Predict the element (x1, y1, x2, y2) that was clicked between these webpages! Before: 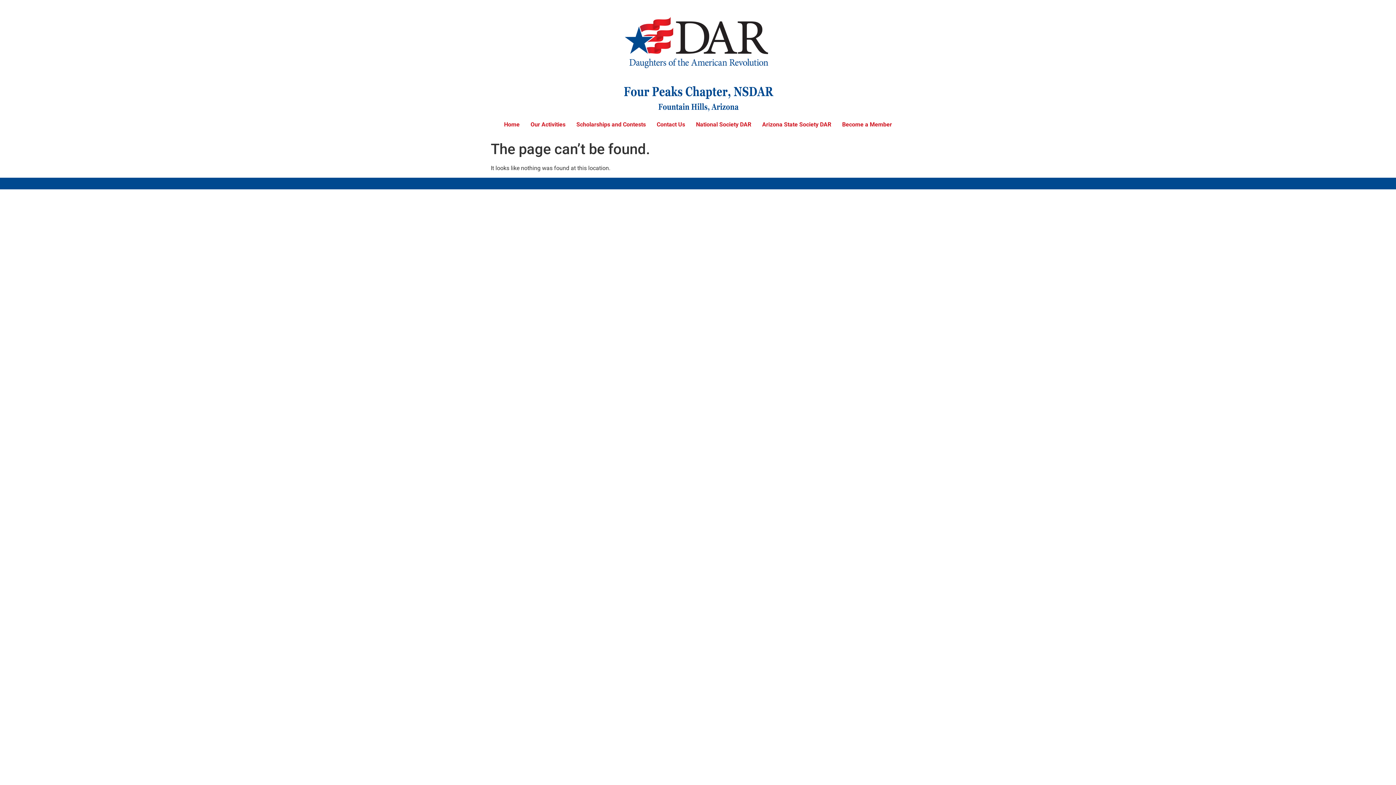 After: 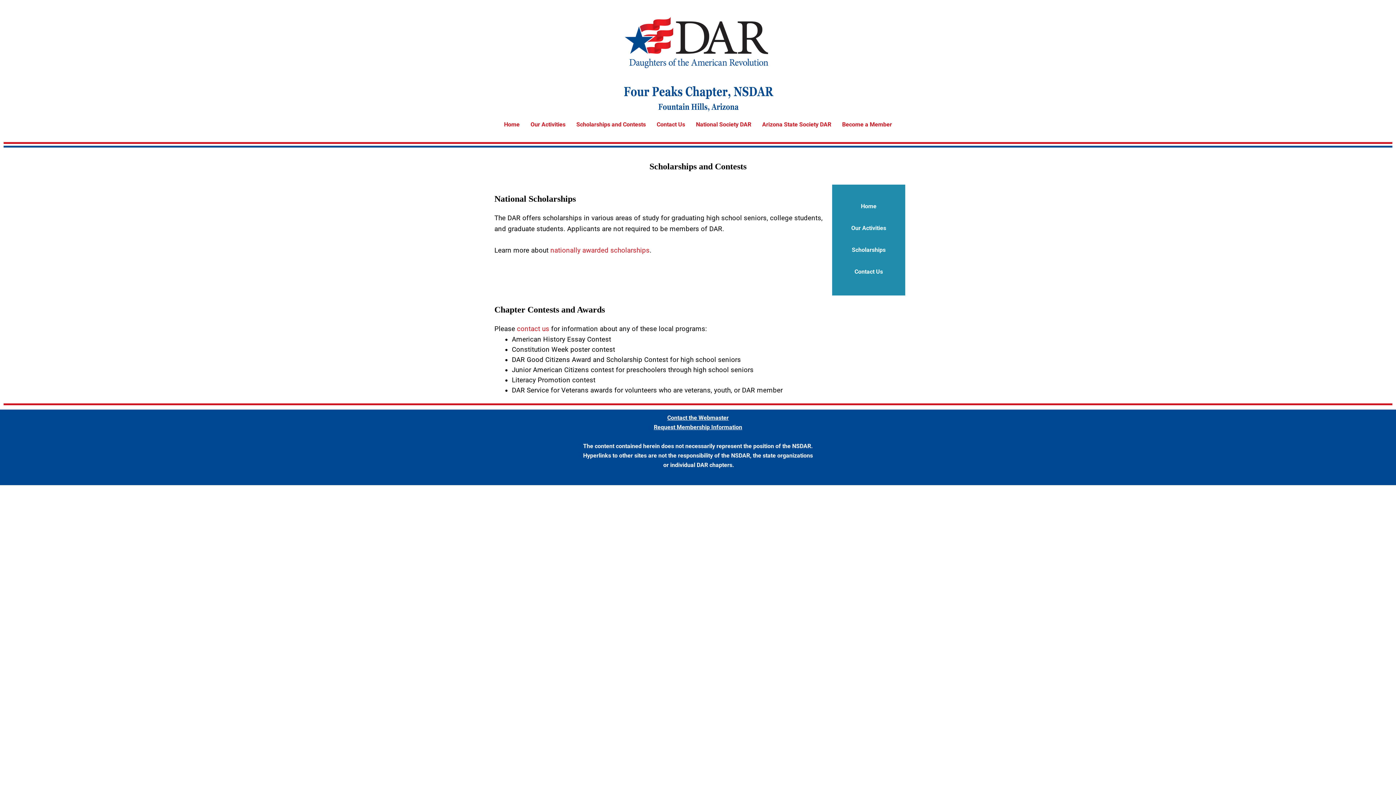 Action: bbox: (571, 117, 651, 131) label: Scholarships and Contests